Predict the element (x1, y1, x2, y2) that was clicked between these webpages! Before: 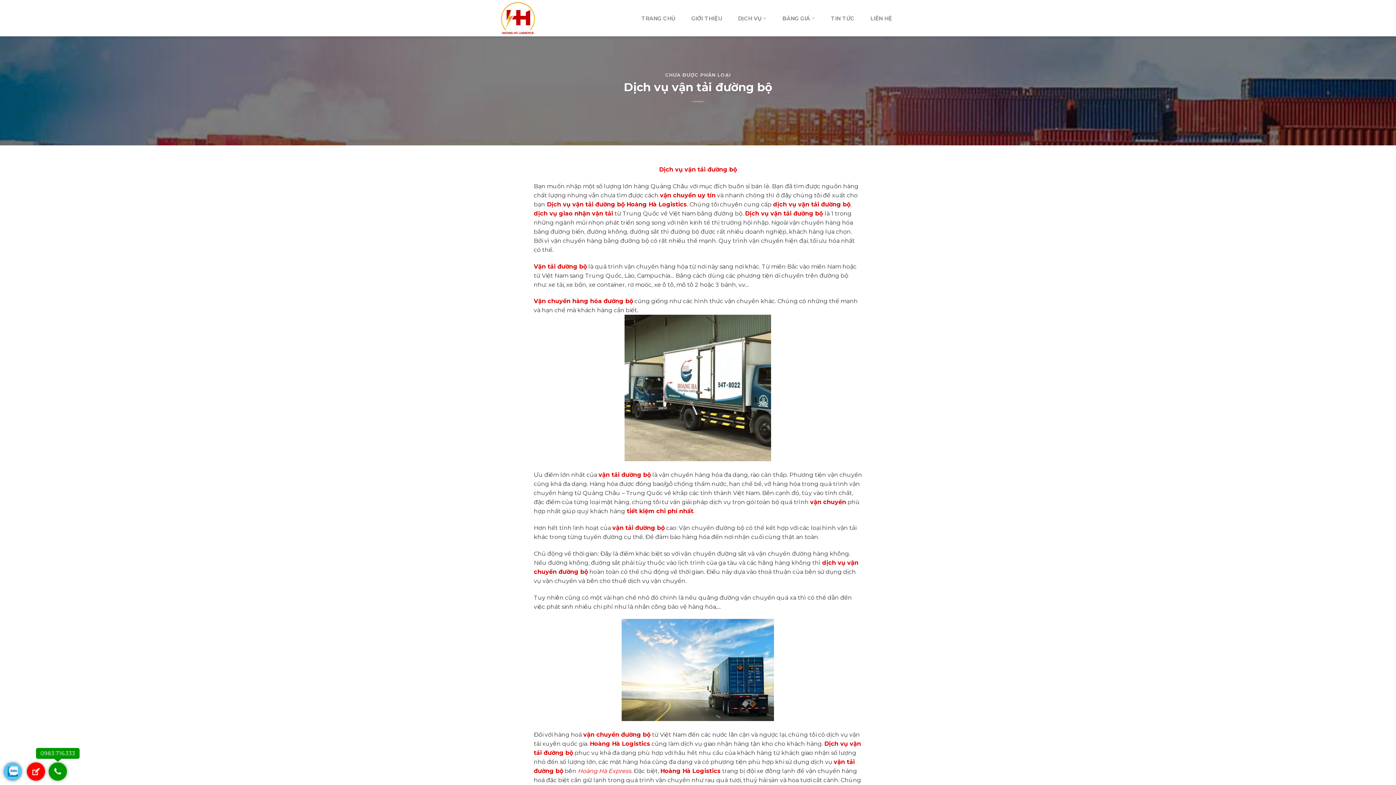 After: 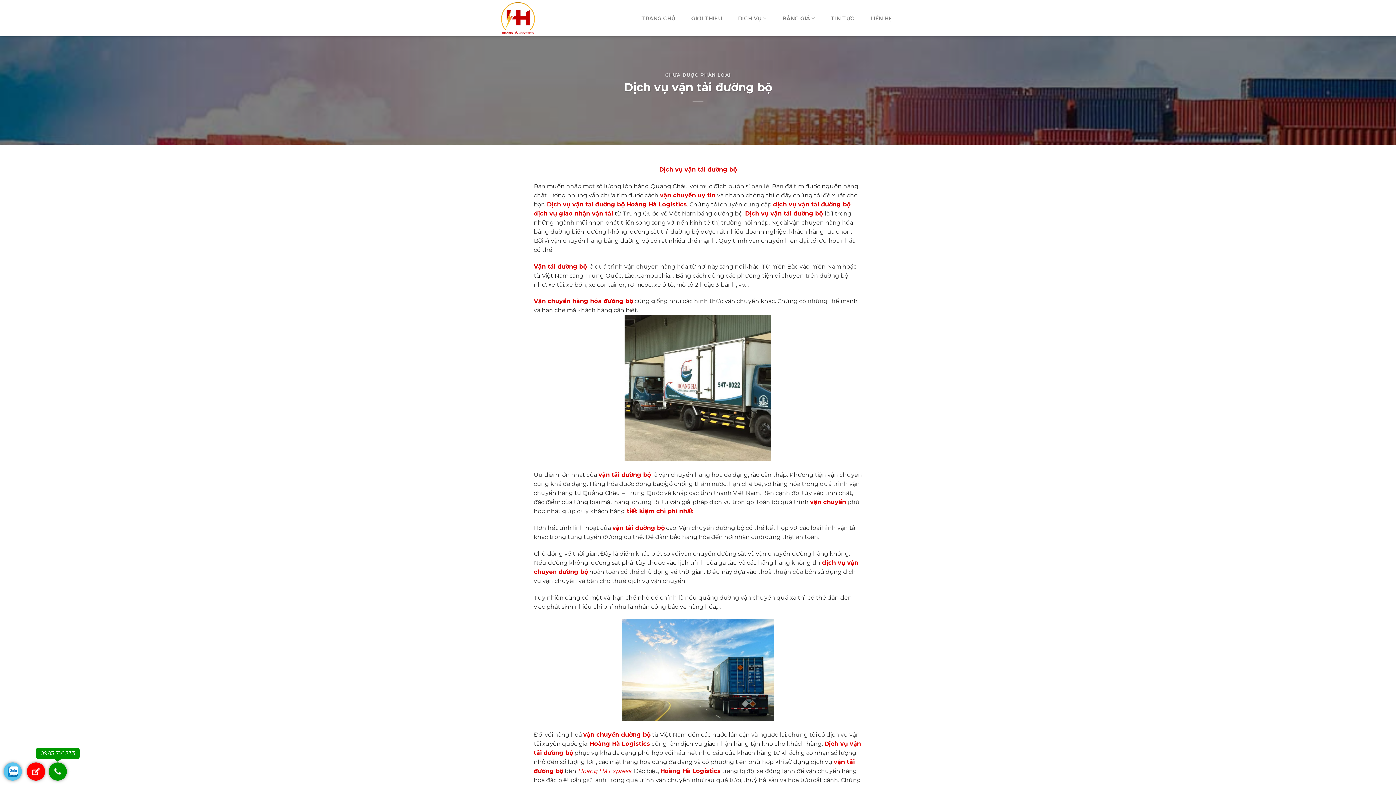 Action: bbox: (36, 748, 79, 759) label: 0983.716.333